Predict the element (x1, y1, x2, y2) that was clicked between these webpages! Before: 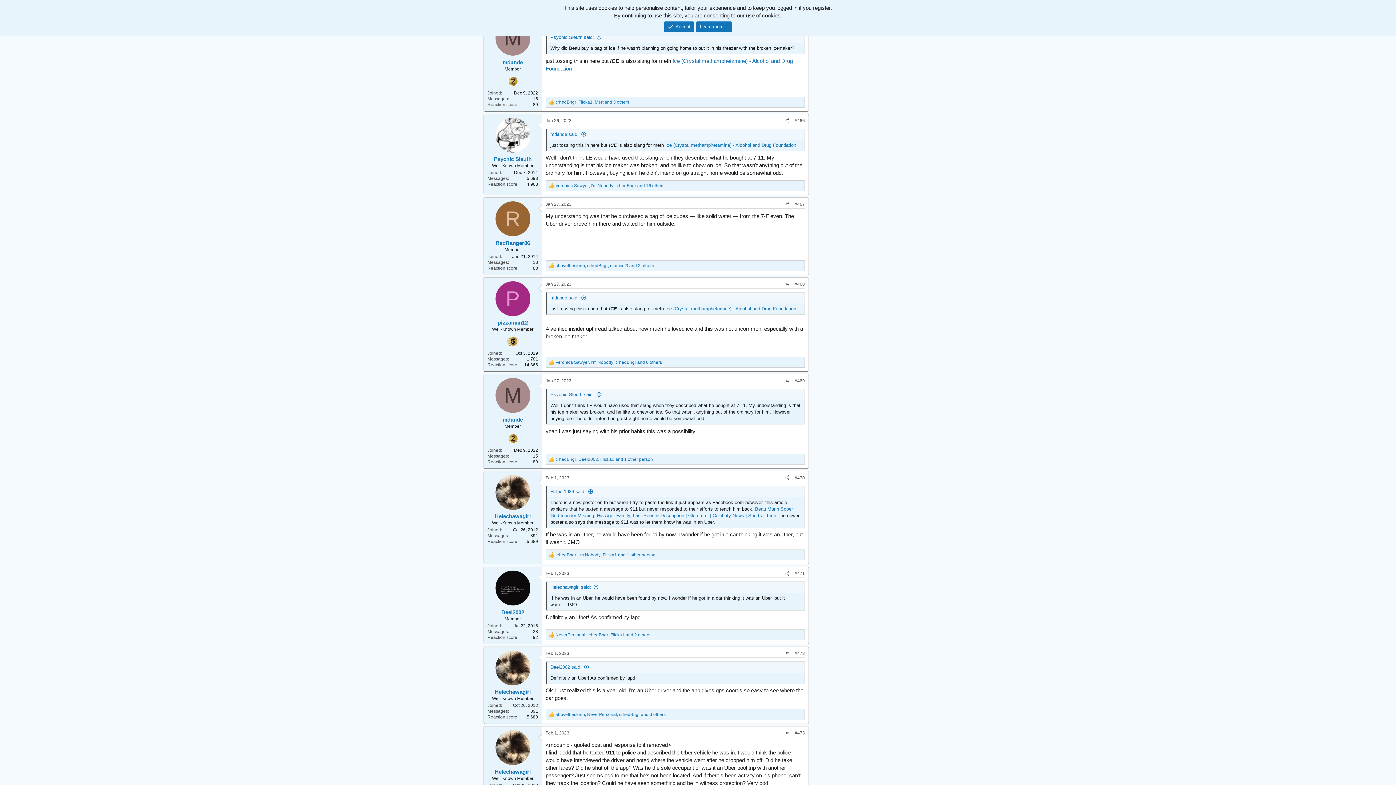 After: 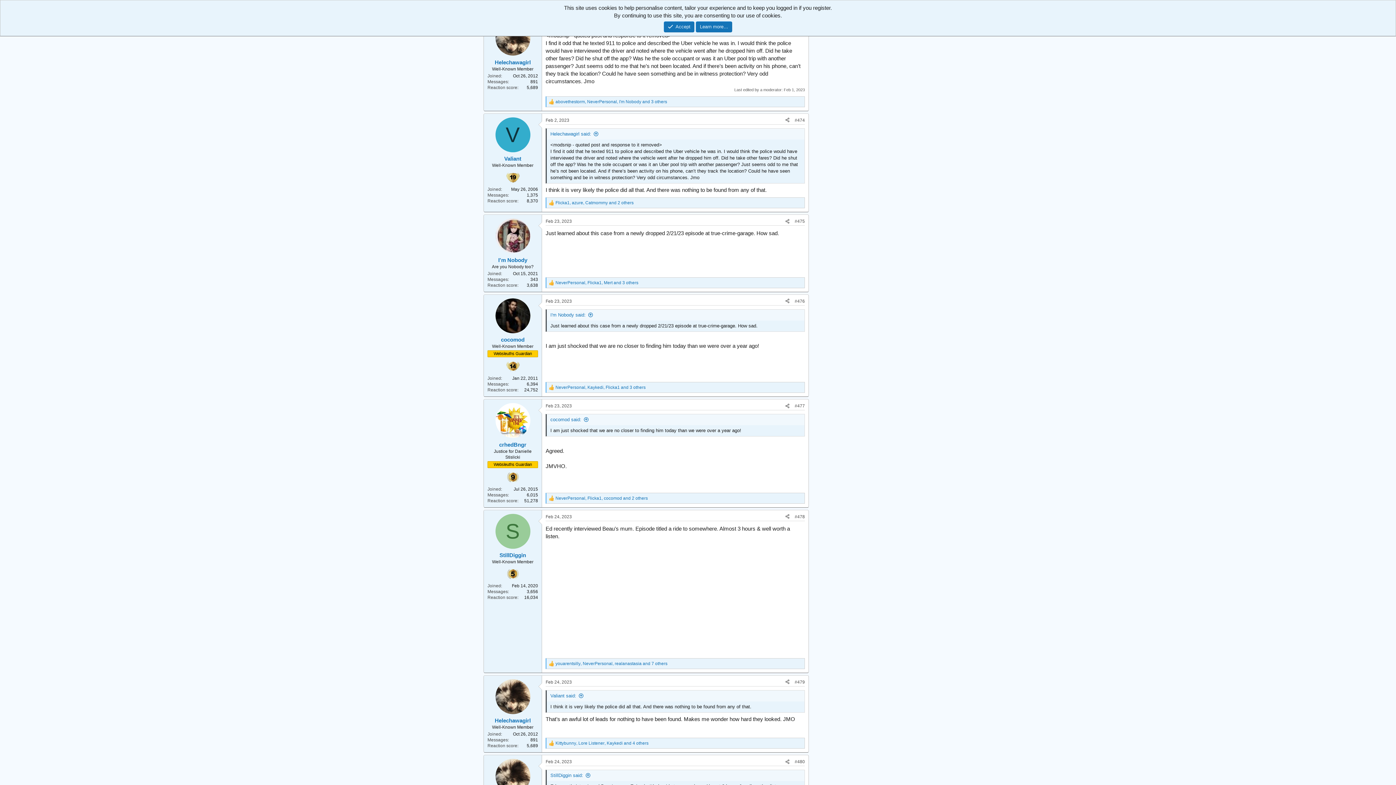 Action: bbox: (545, 731, 569, 736) label: Feb 1, 2023